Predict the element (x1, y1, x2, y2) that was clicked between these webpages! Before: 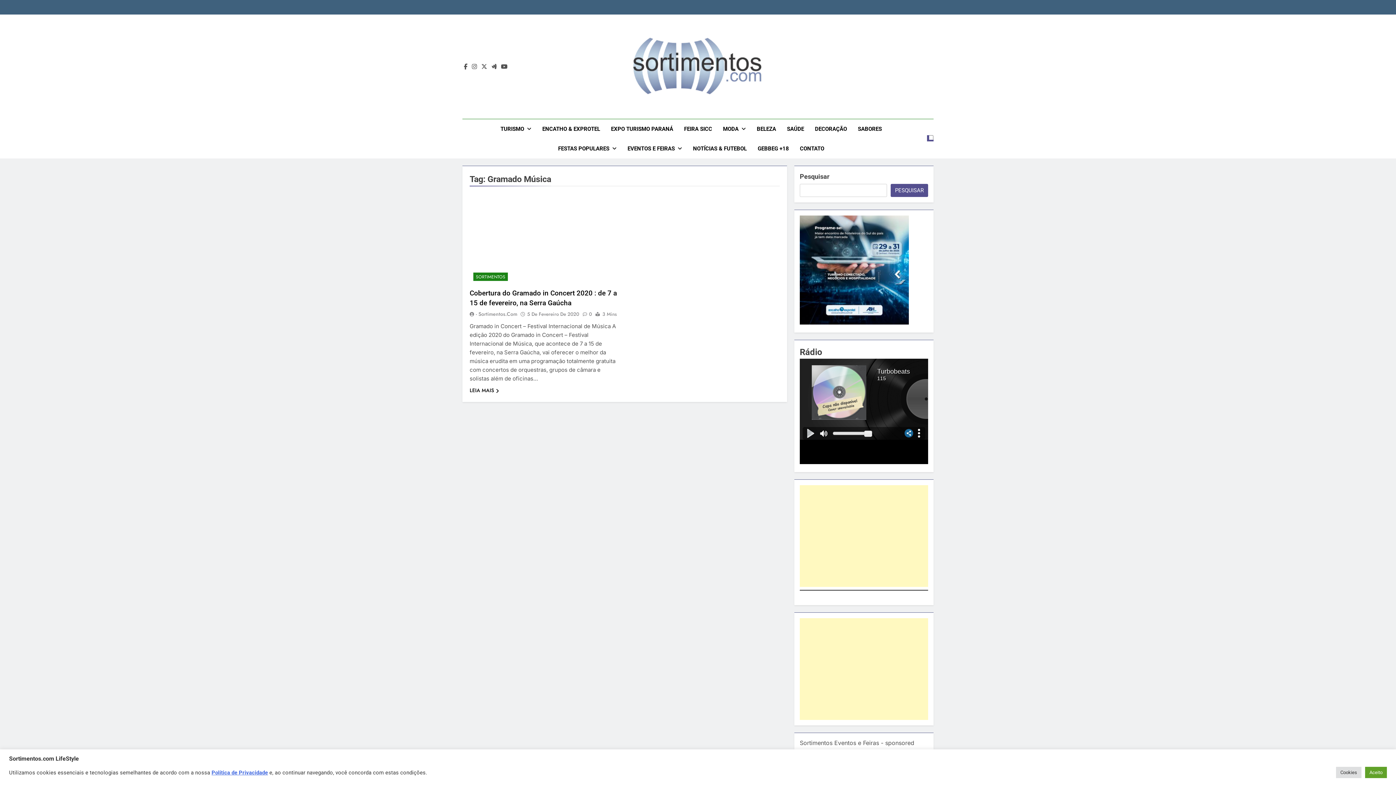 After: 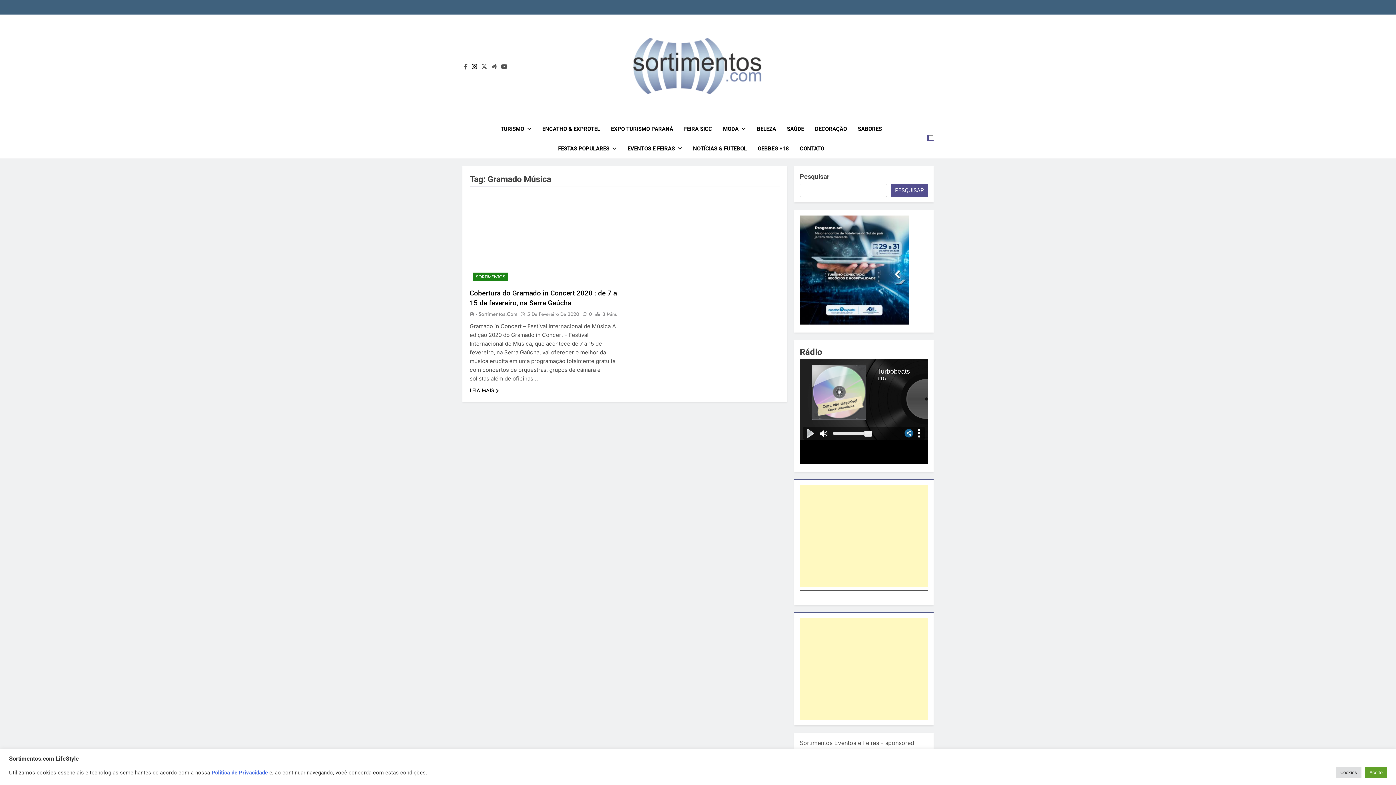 Action: bbox: (470, 63, 478, 70)